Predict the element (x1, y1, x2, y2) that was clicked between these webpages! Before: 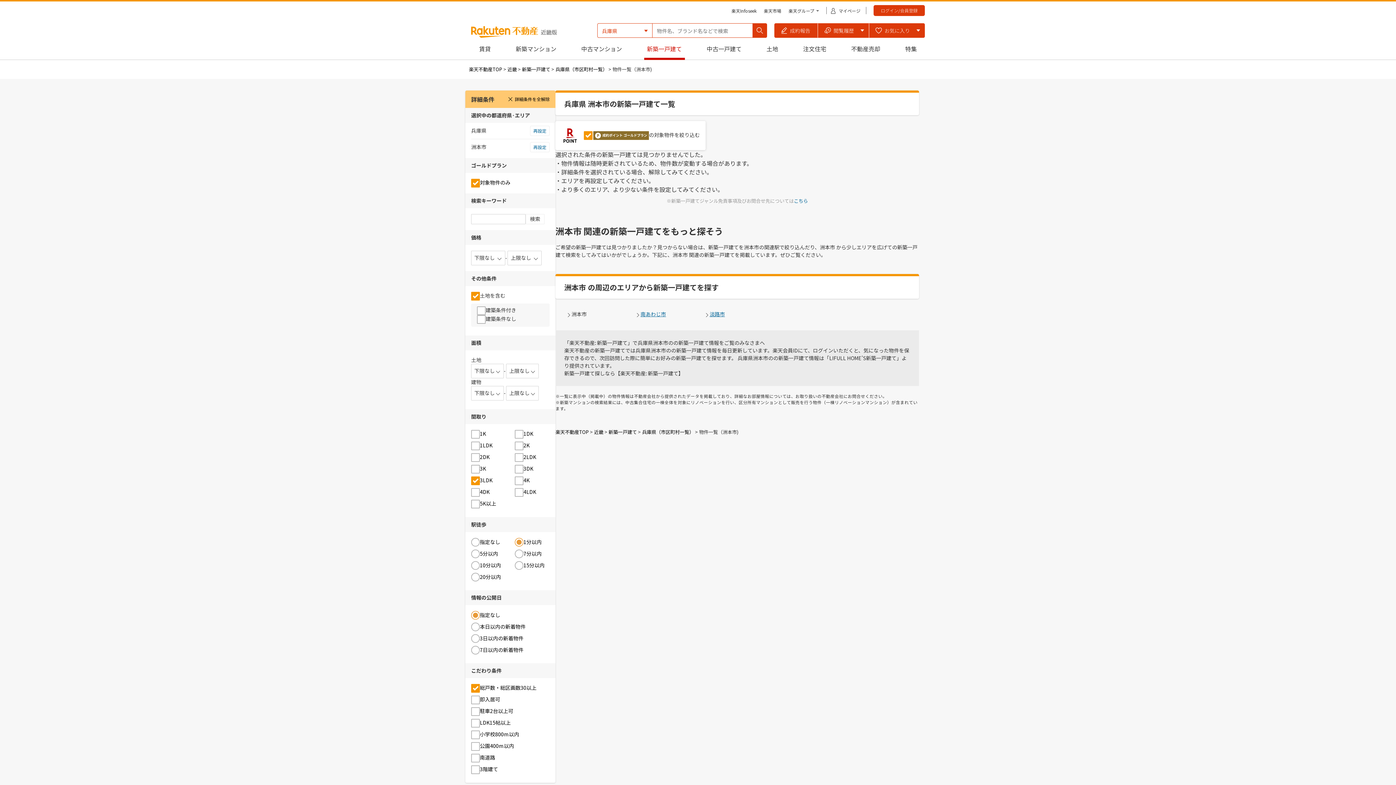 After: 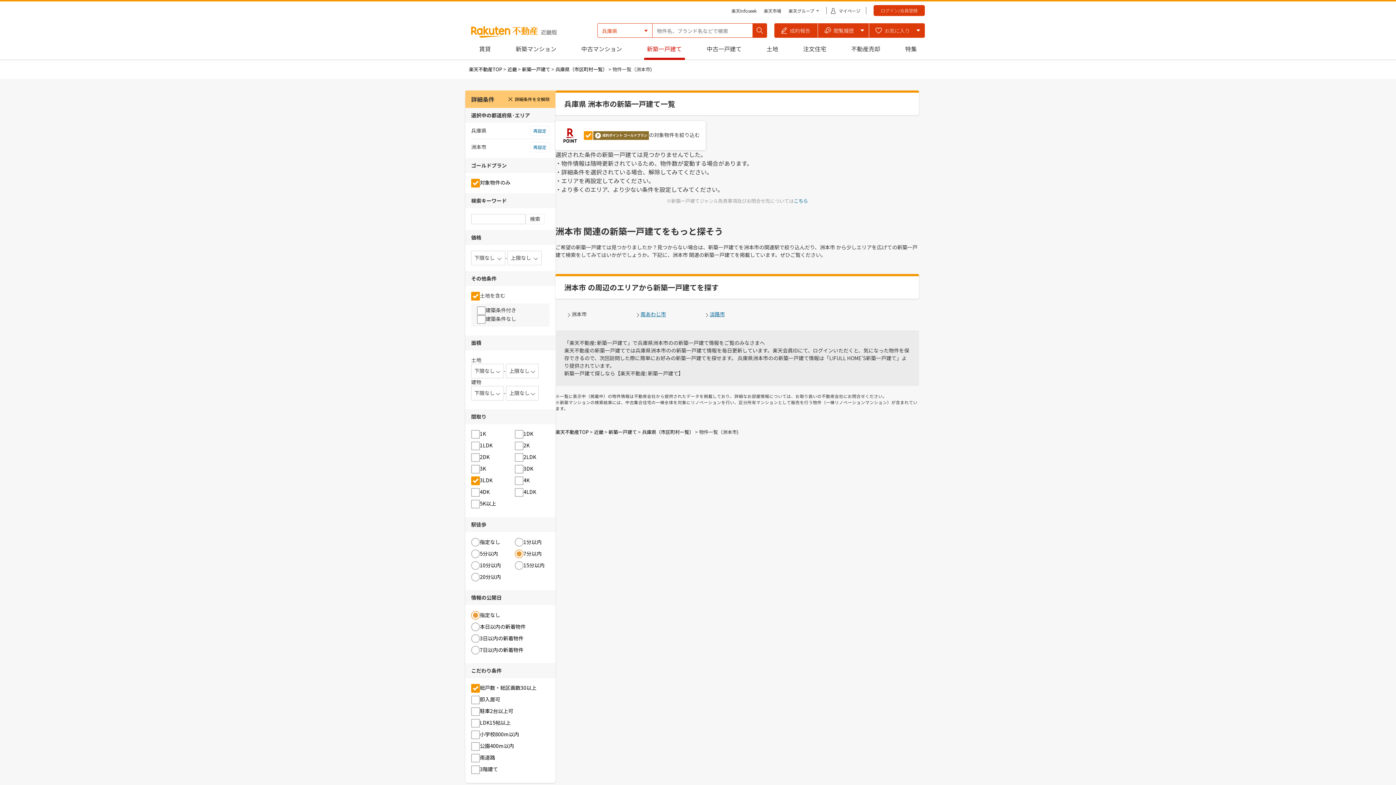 Action: label: 7分以内 bbox: (523, 550, 541, 557)